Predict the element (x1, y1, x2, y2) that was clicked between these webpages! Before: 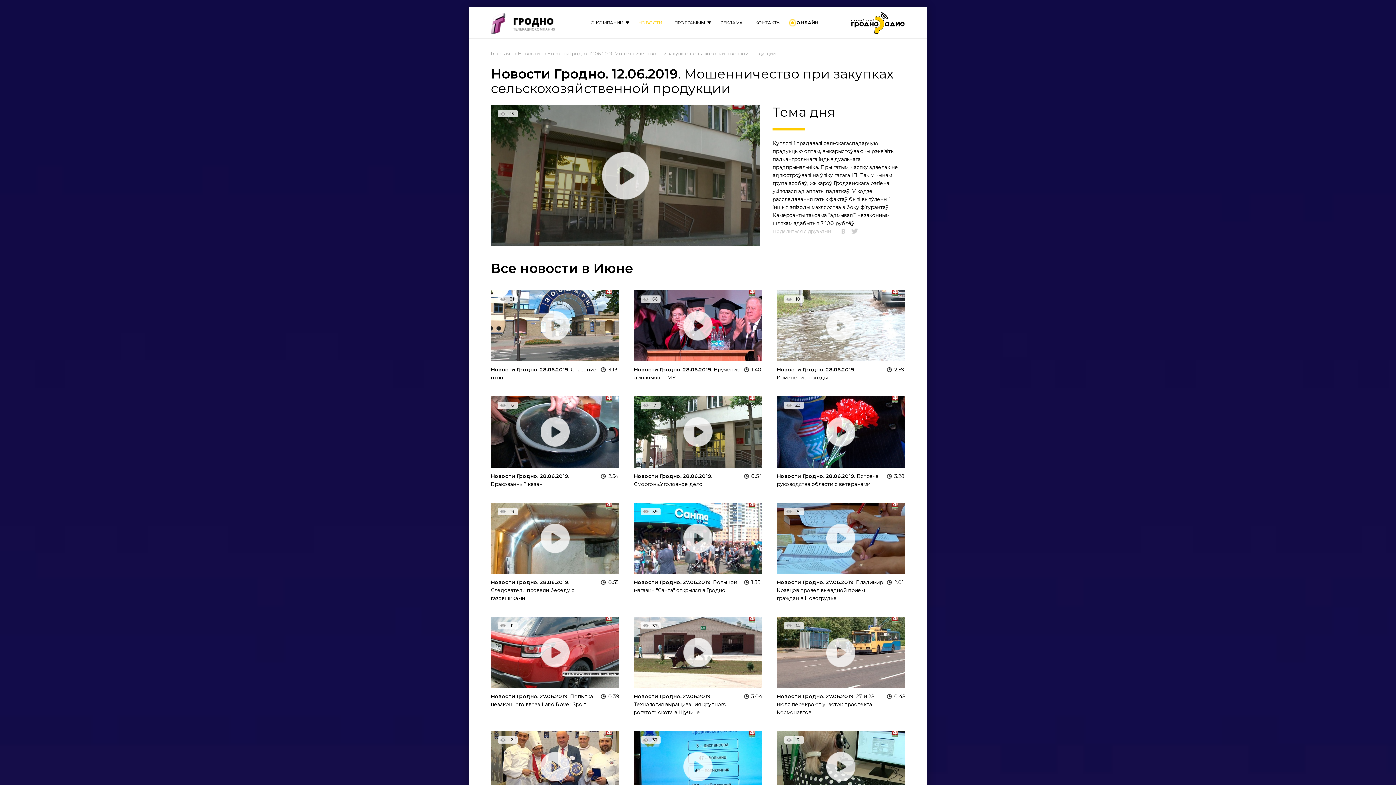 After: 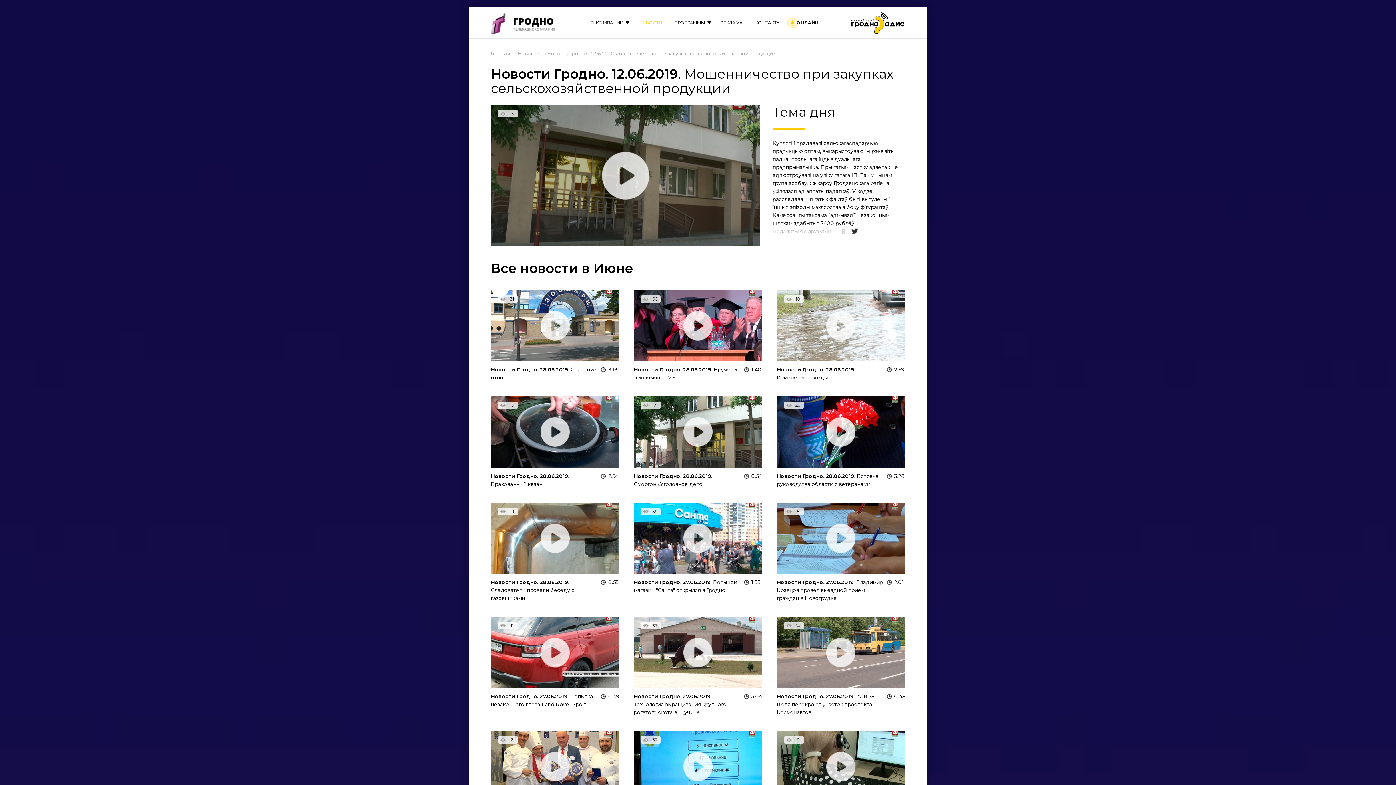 Action: bbox: (849, 227, 858, 236)